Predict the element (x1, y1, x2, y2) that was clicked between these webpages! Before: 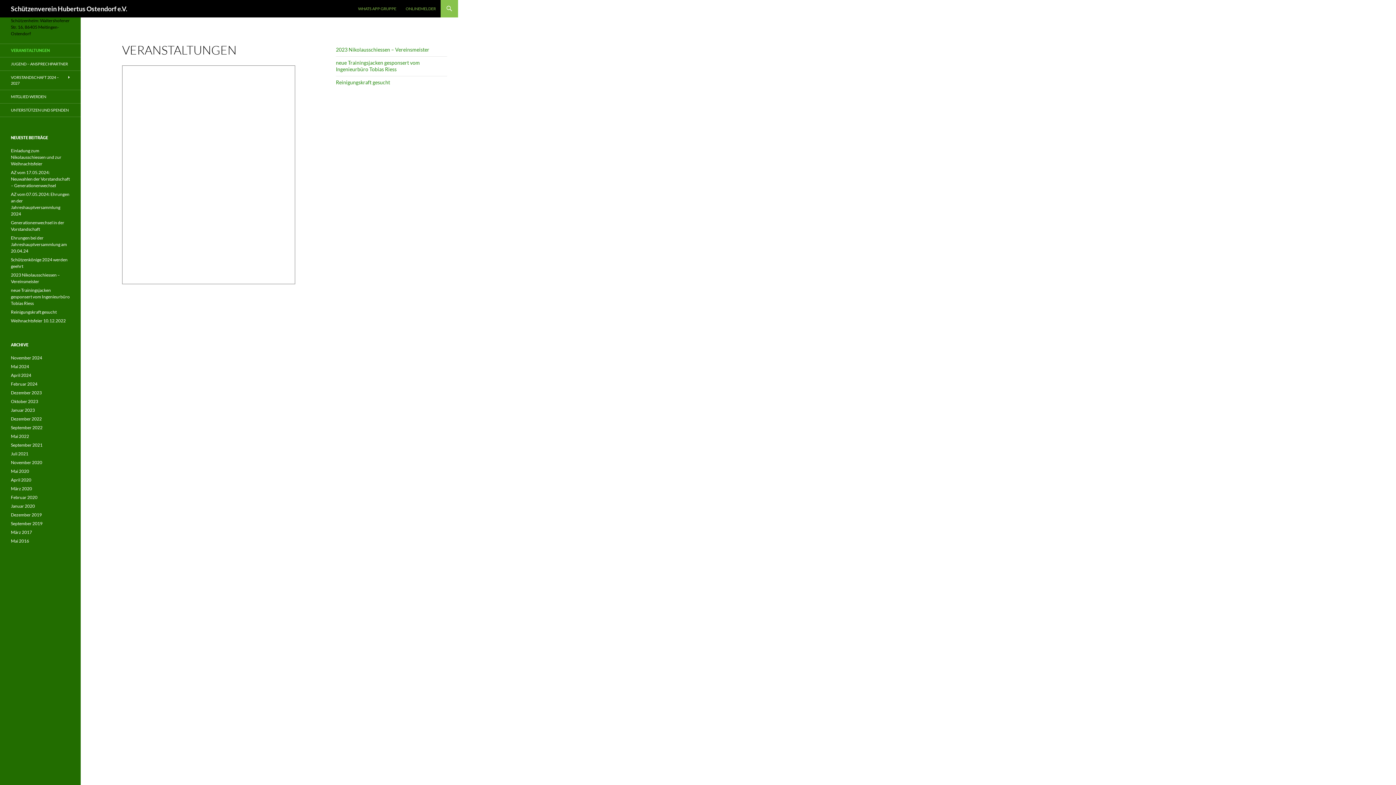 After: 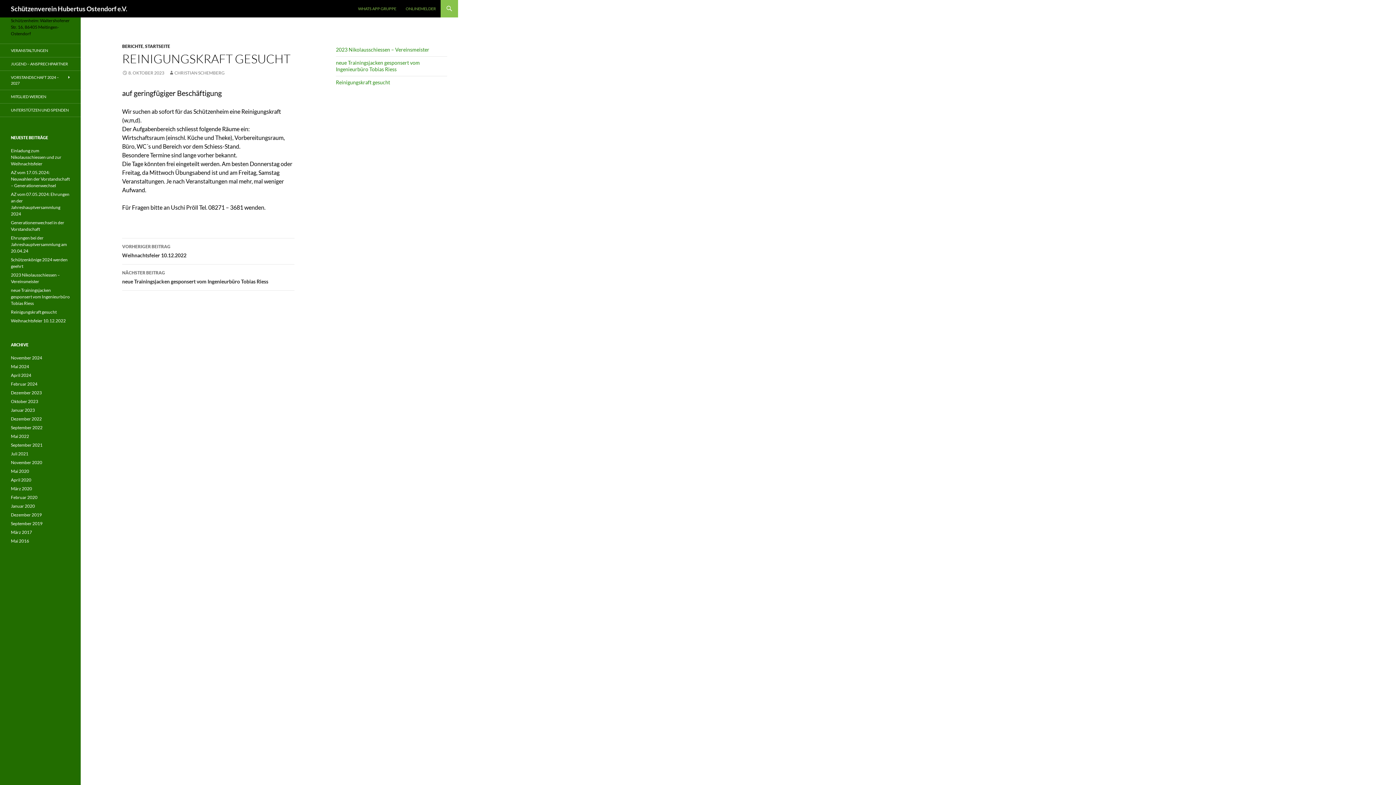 Action: bbox: (10, 309, 56, 314) label: Reinigungskraft gesucht